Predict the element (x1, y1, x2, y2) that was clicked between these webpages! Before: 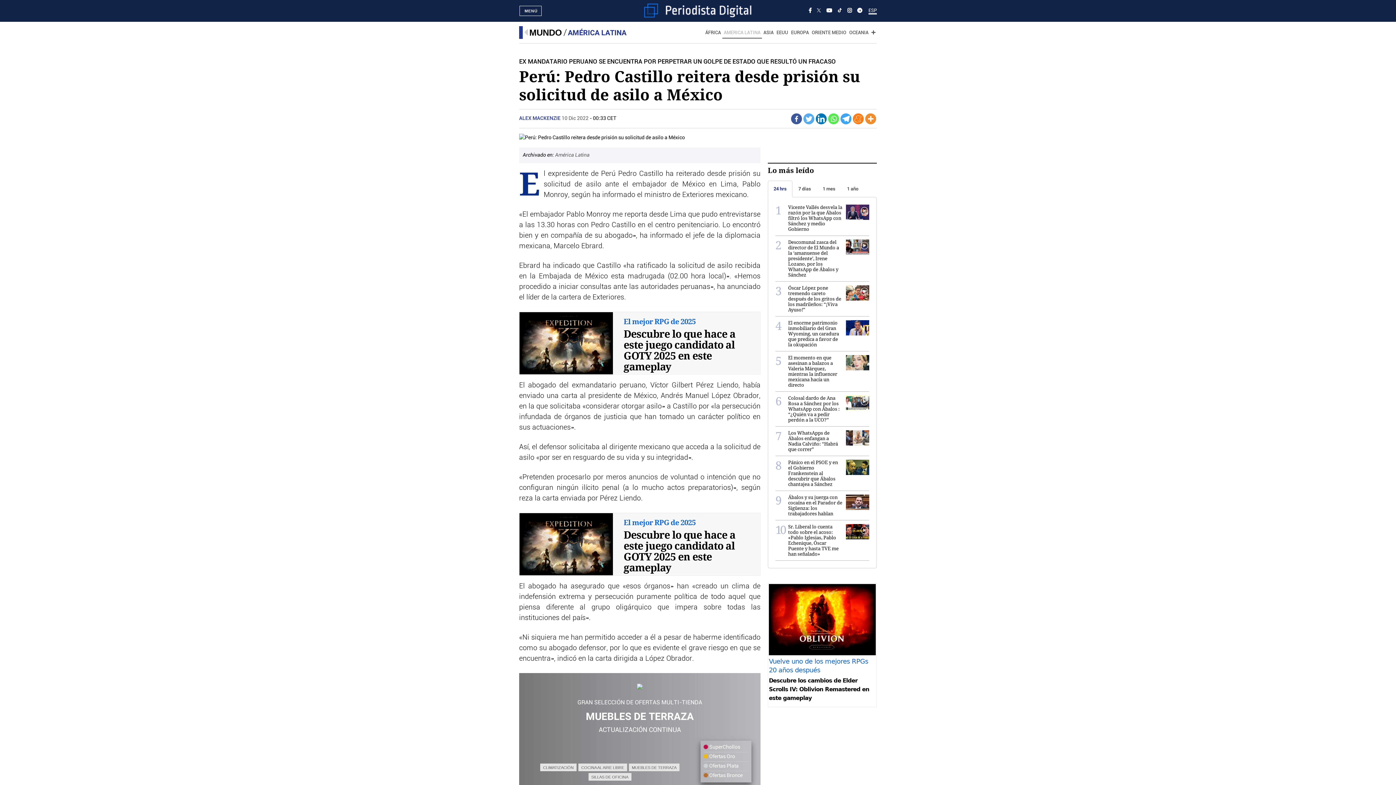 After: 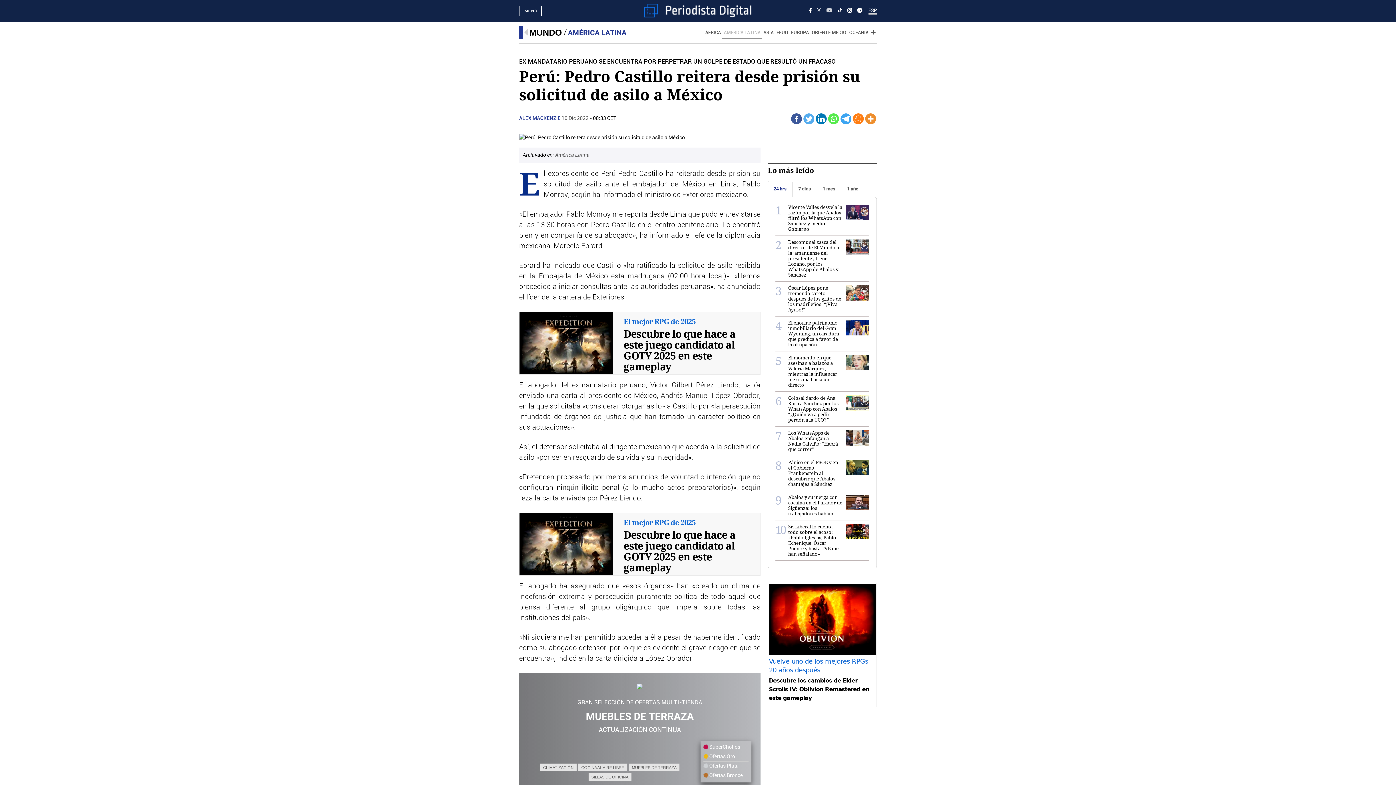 Action: bbox: (826, 0, 832, 21)